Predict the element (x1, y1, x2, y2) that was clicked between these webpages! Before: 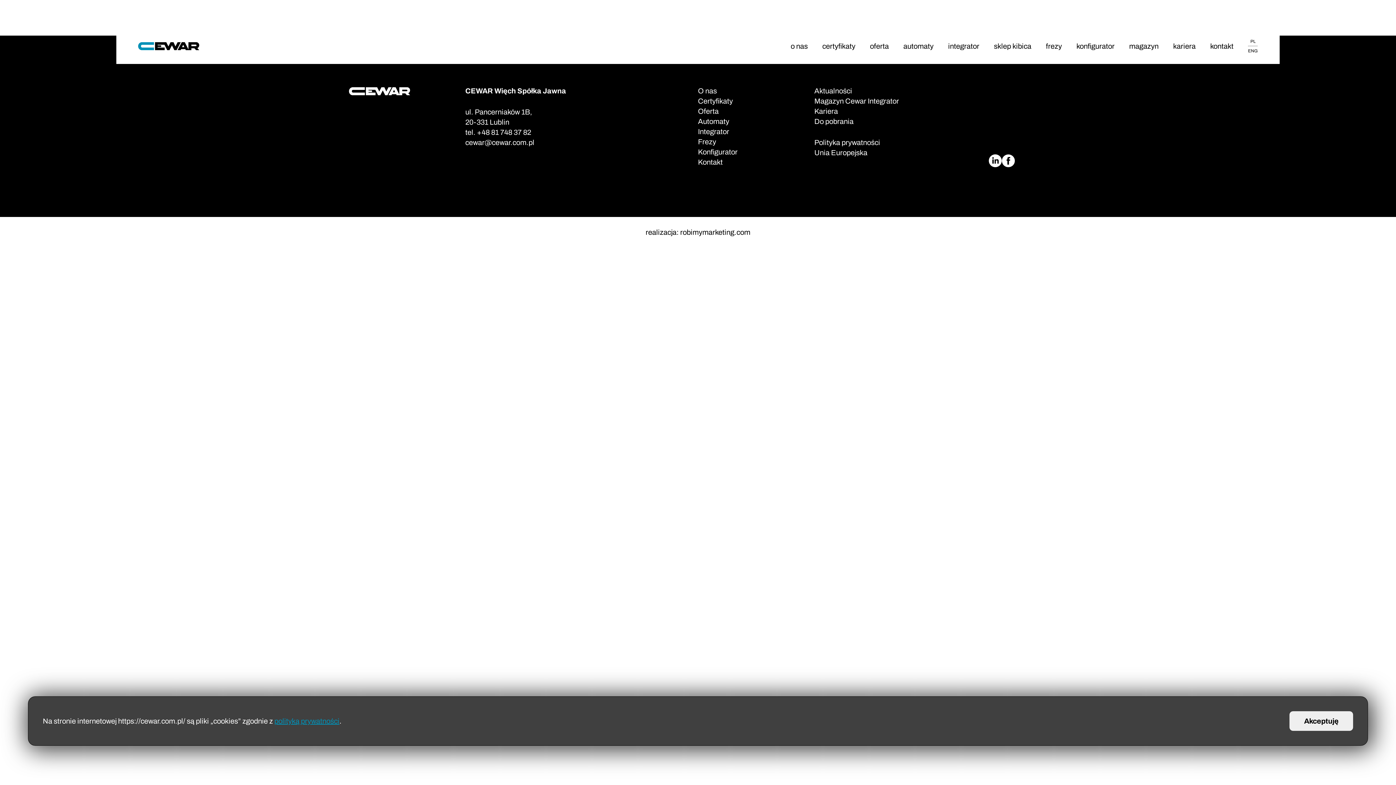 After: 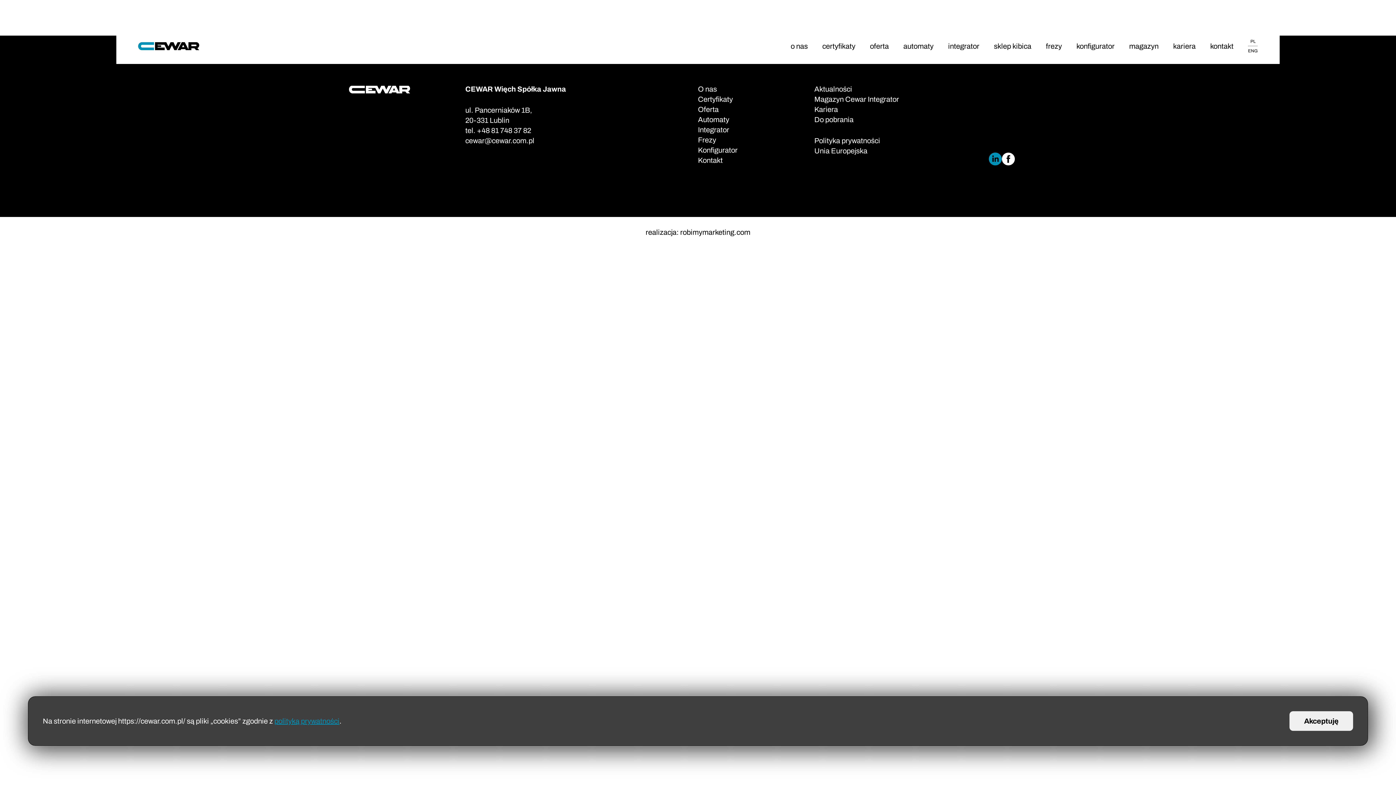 Action: bbox: (989, 155, 1002, 168)